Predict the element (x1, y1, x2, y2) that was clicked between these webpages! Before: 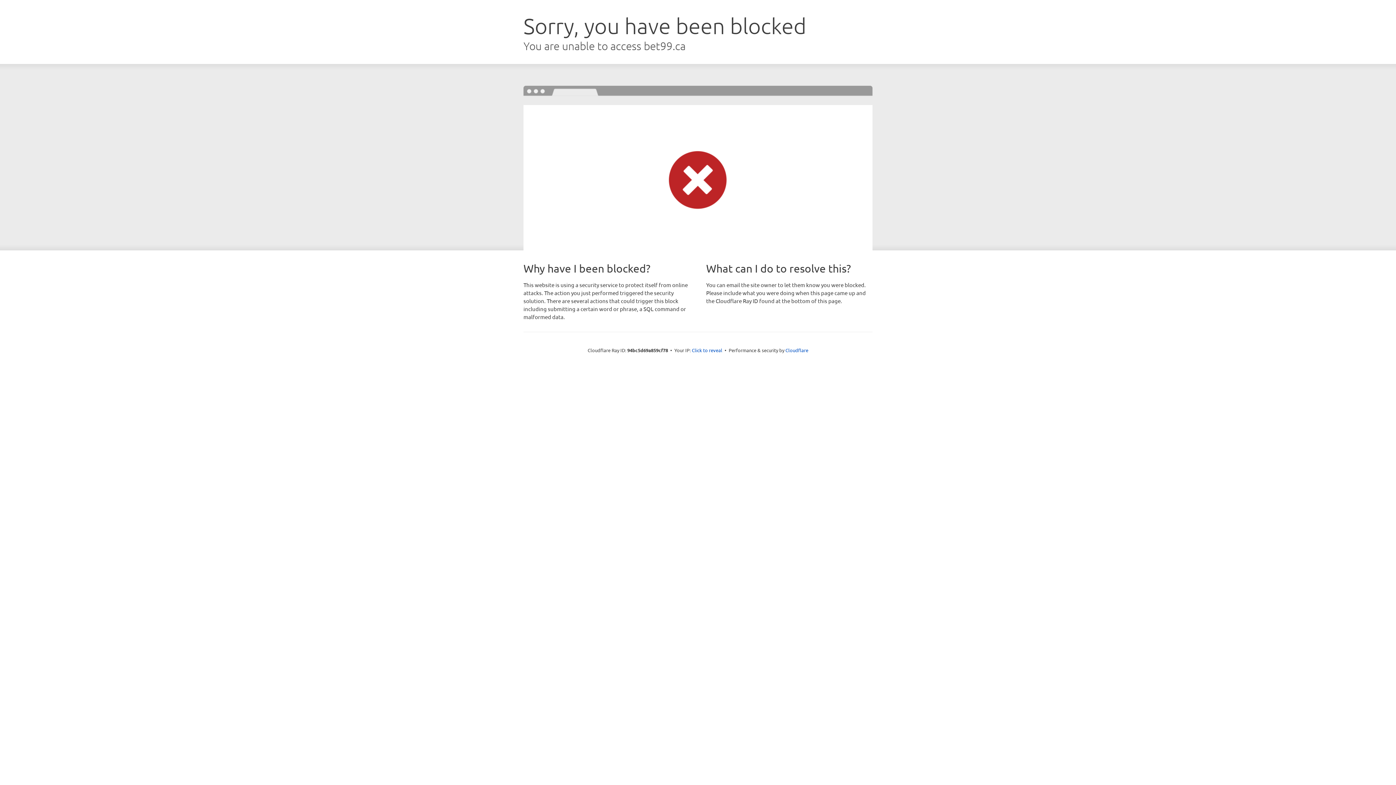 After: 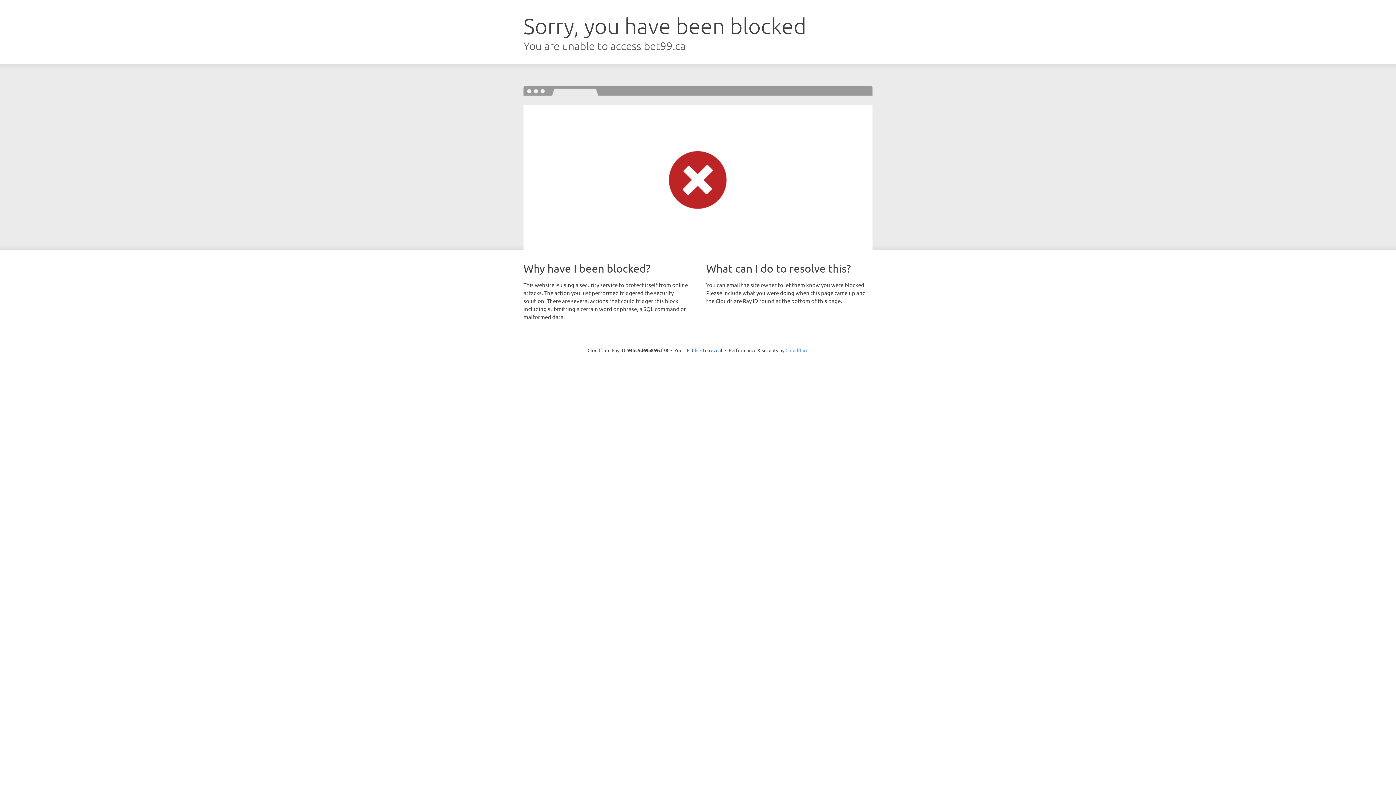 Action: label: Cloudflare bbox: (785, 347, 808, 353)